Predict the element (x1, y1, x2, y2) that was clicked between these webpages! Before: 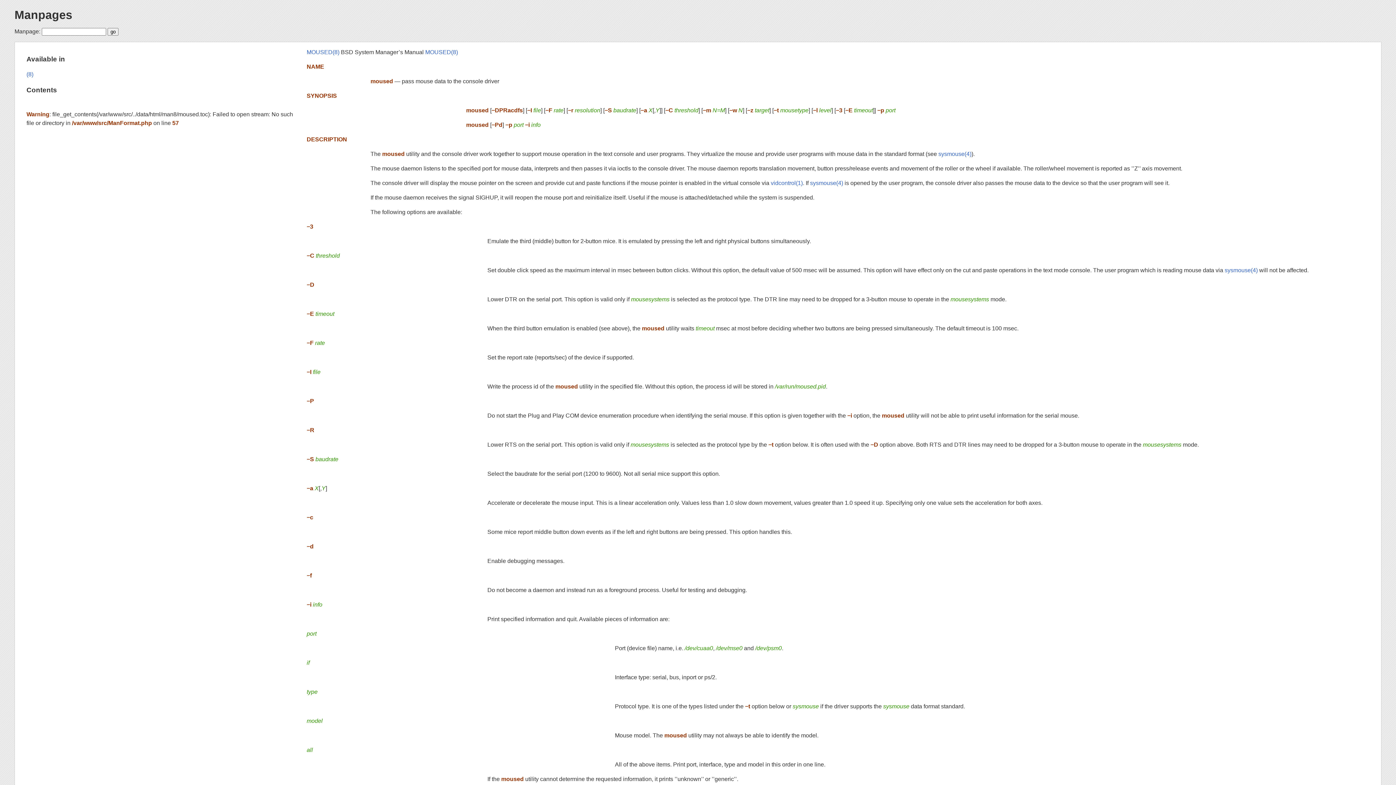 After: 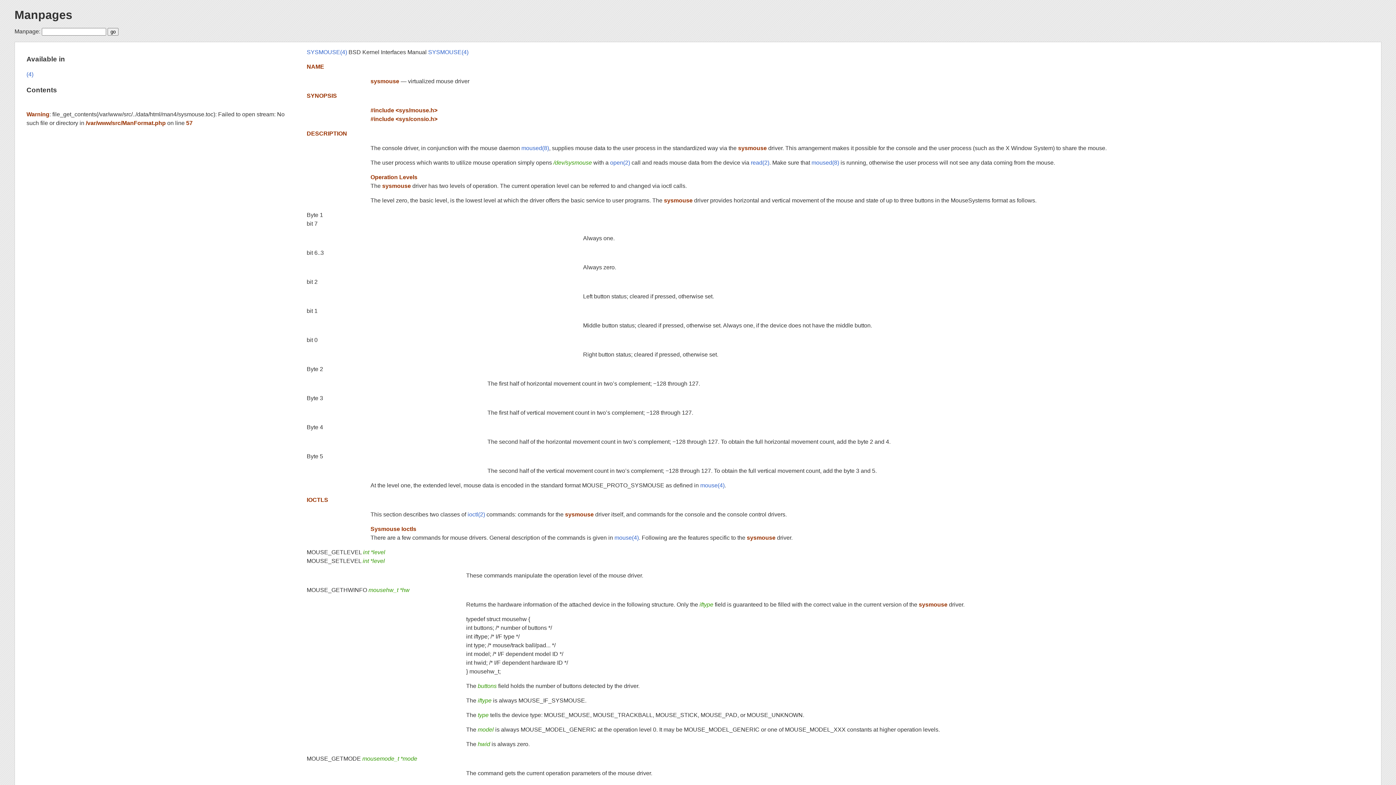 Action: bbox: (1224, 267, 1258, 273) label: sysmouse(4)